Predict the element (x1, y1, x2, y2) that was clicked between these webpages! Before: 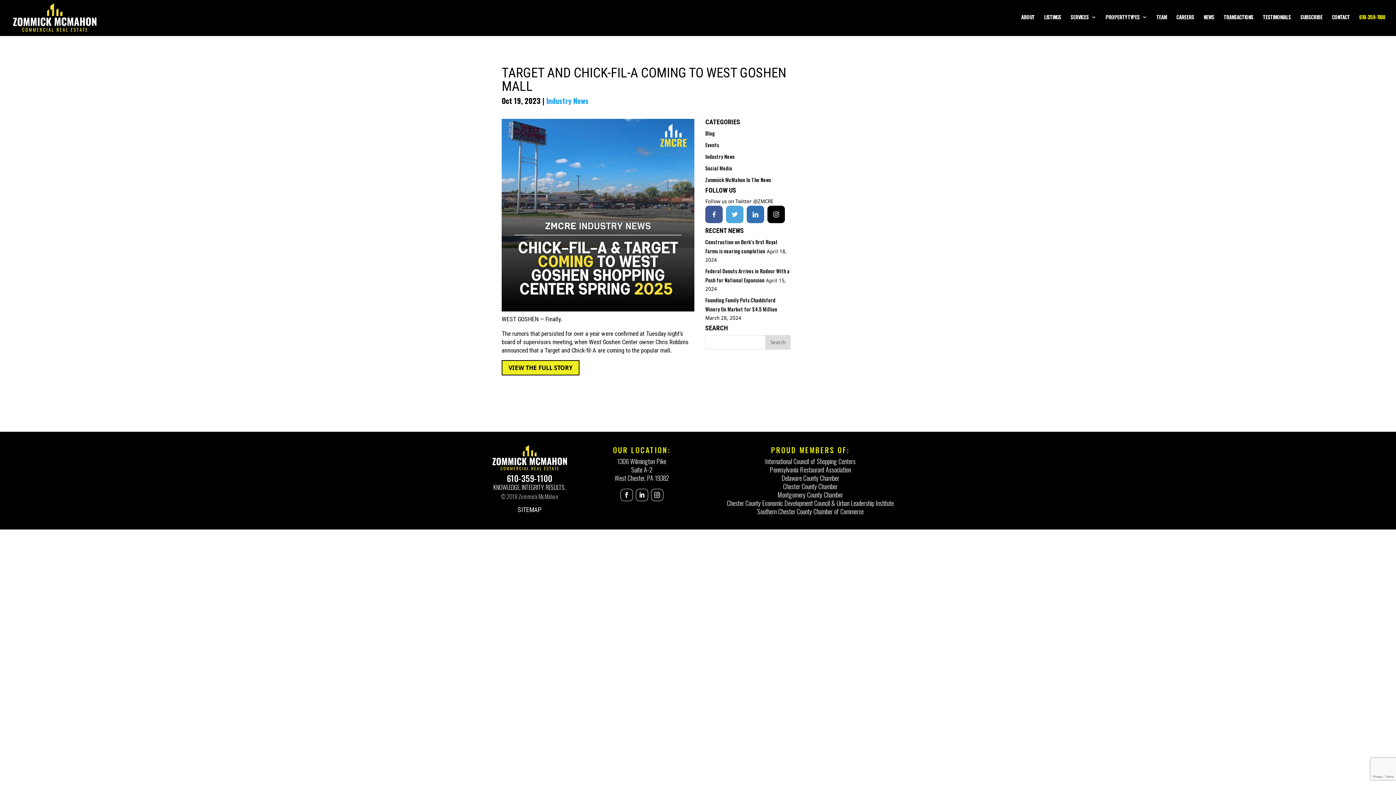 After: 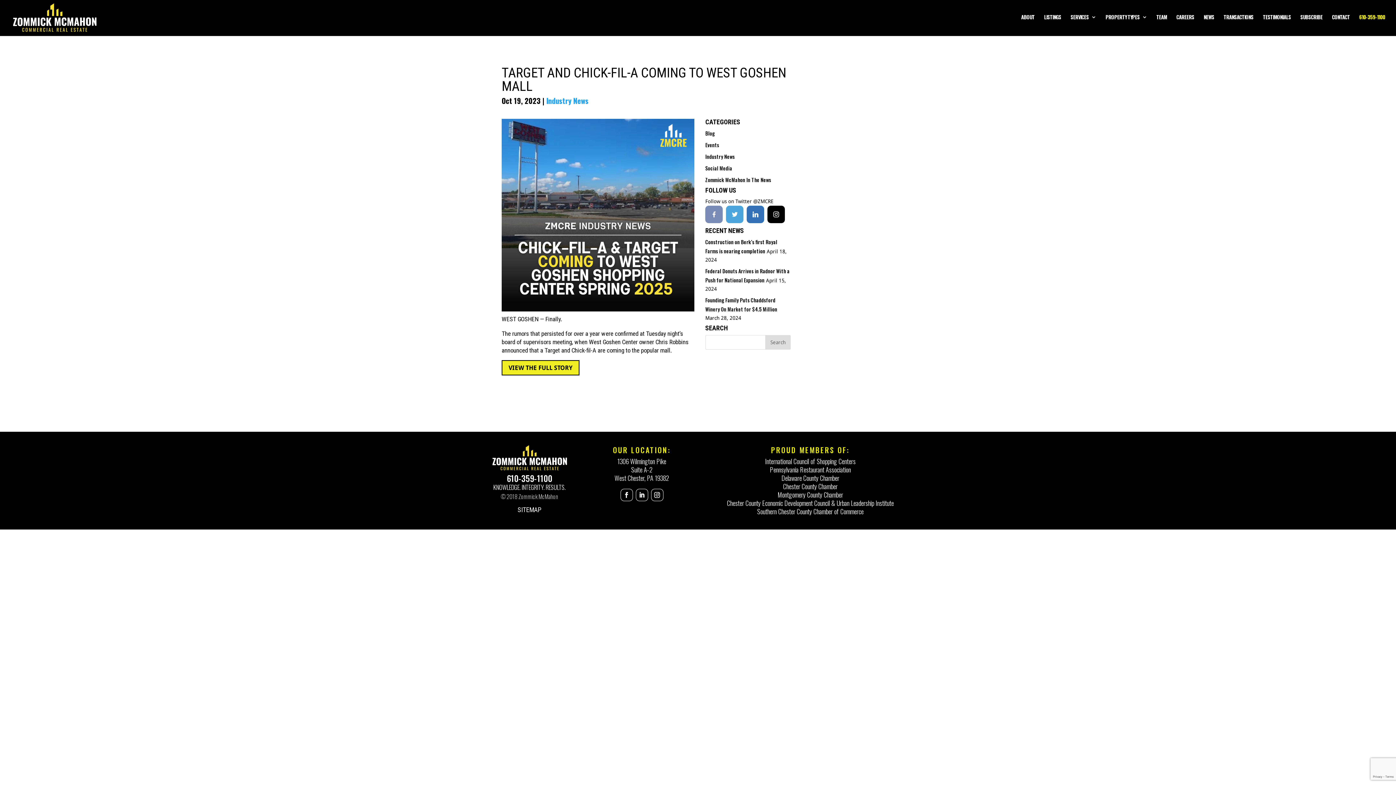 Action: bbox: (705, 205, 722, 223) label: facebook